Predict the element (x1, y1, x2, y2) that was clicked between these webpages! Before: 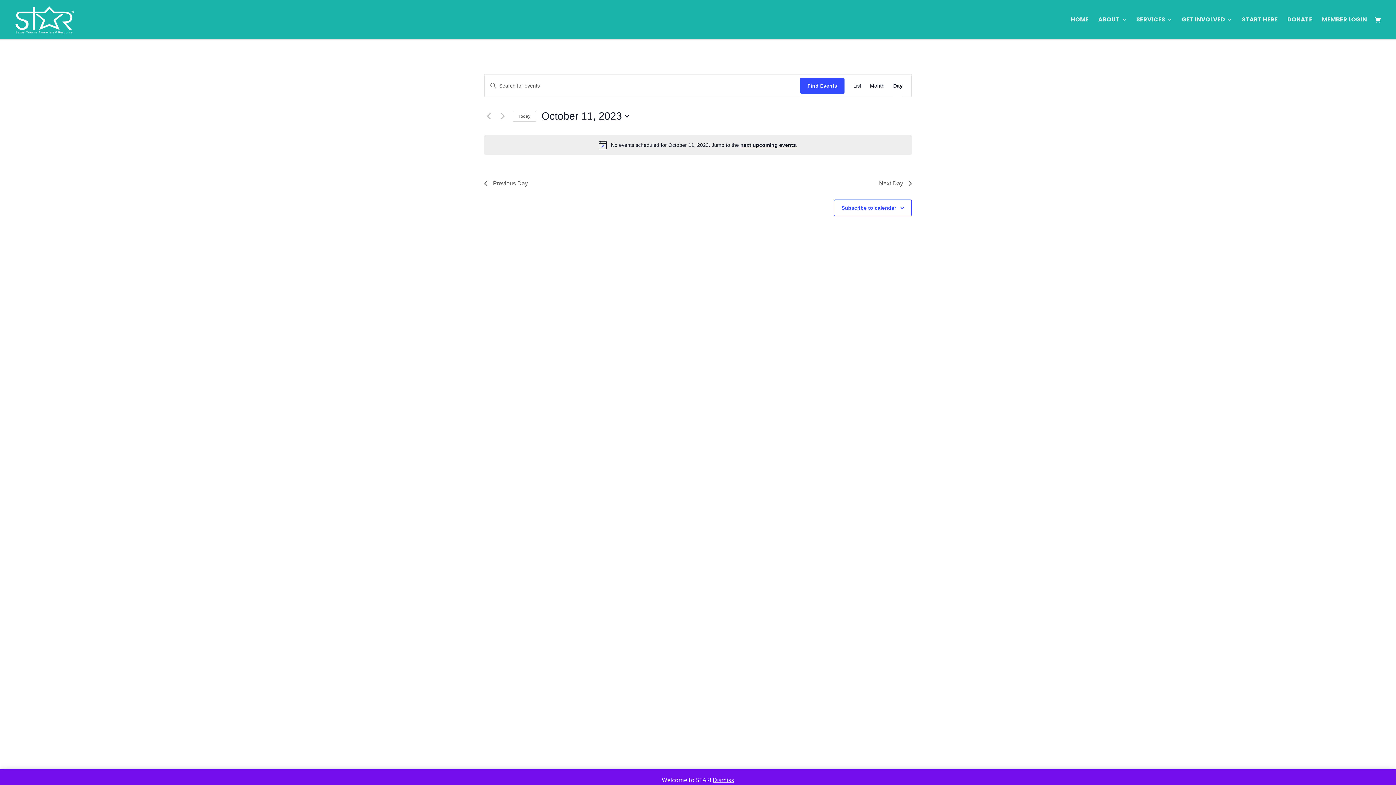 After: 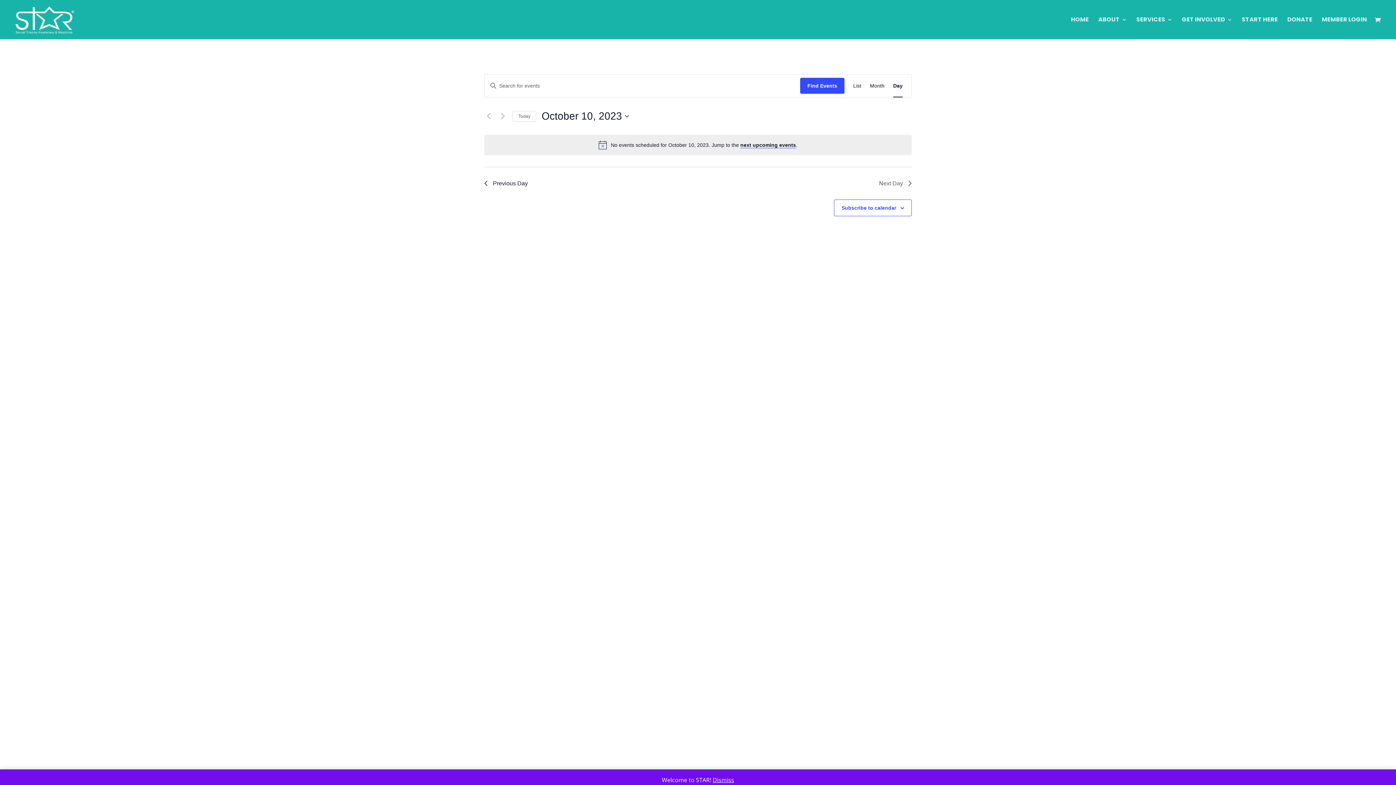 Action: bbox: (484, 178, 528, 188) label: Previous Day